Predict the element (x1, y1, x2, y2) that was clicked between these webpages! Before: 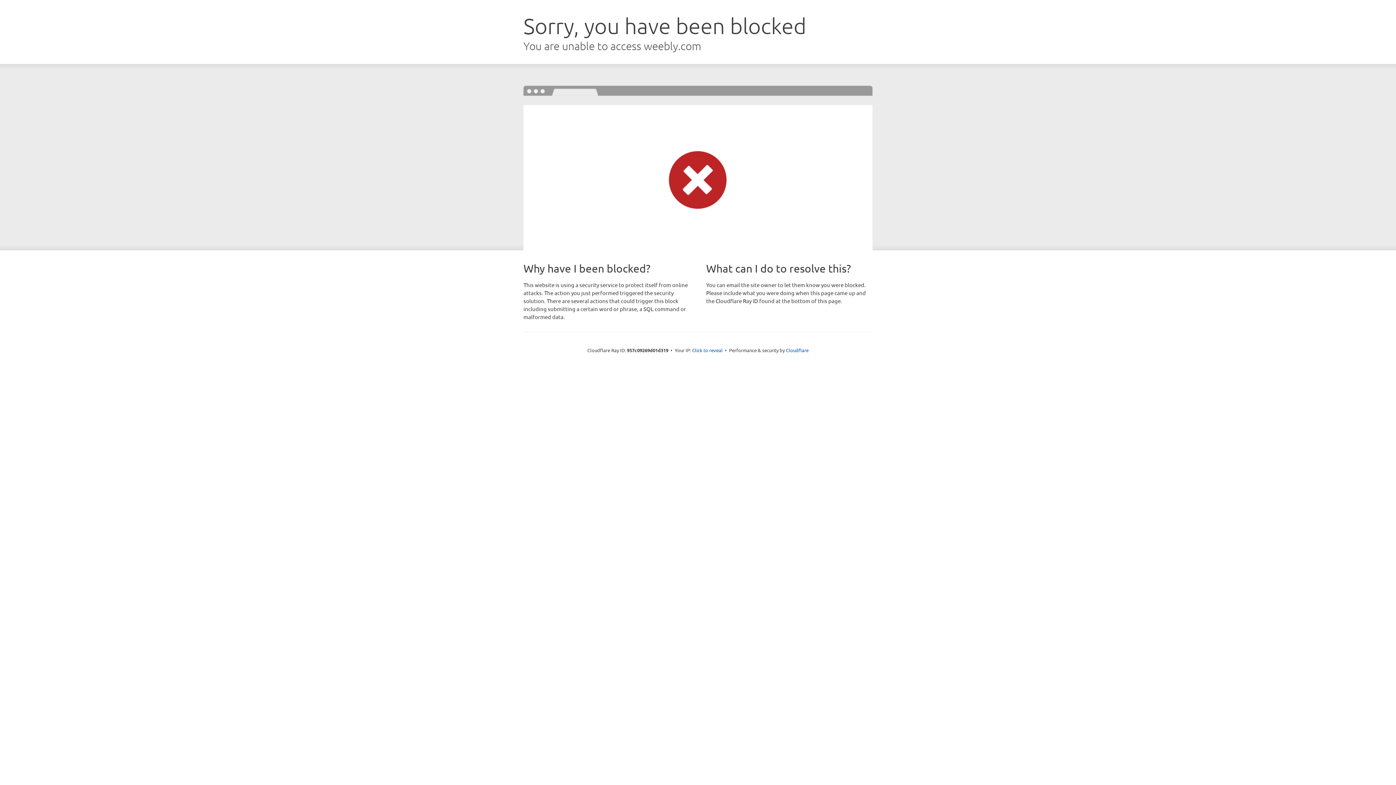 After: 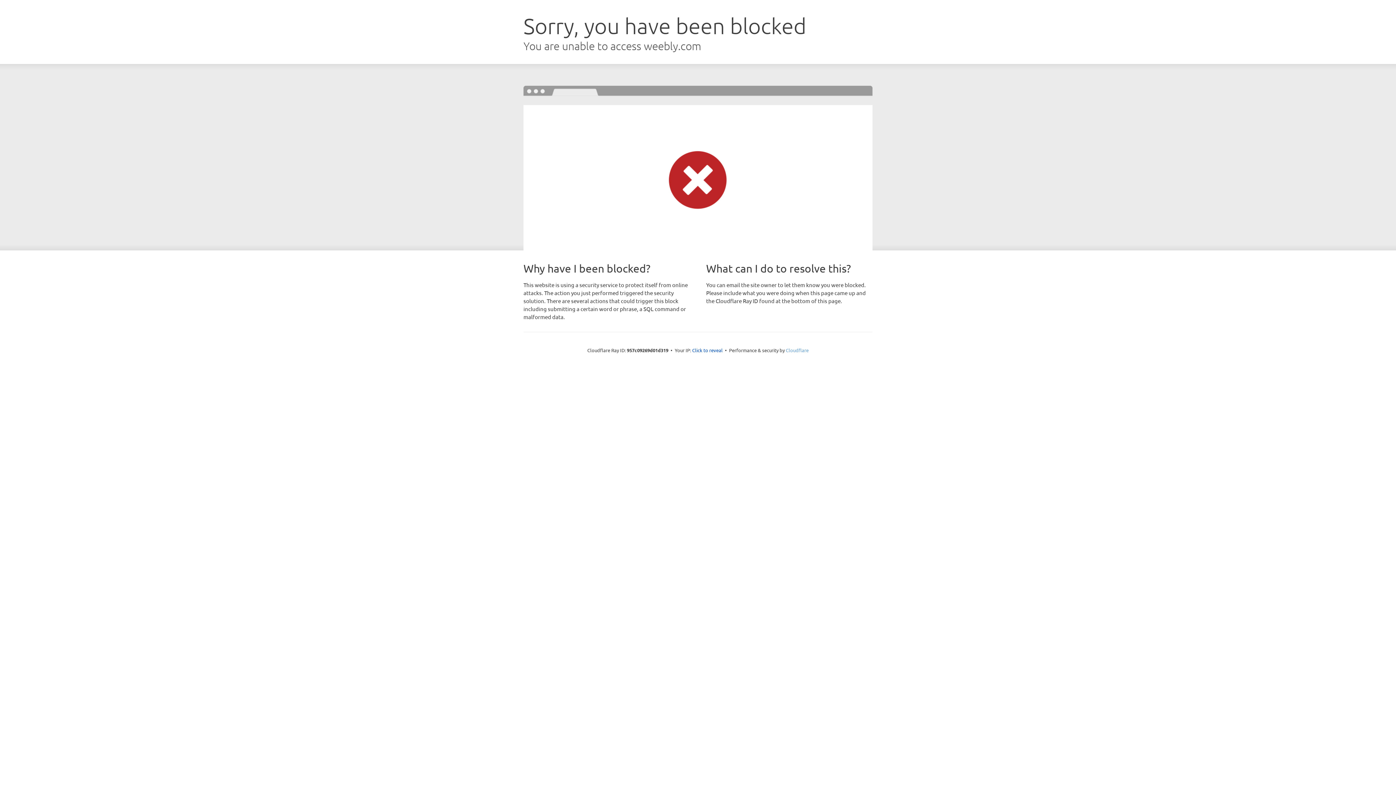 Action: label: Cloudflare bbox: (786, 347, 808, 353)